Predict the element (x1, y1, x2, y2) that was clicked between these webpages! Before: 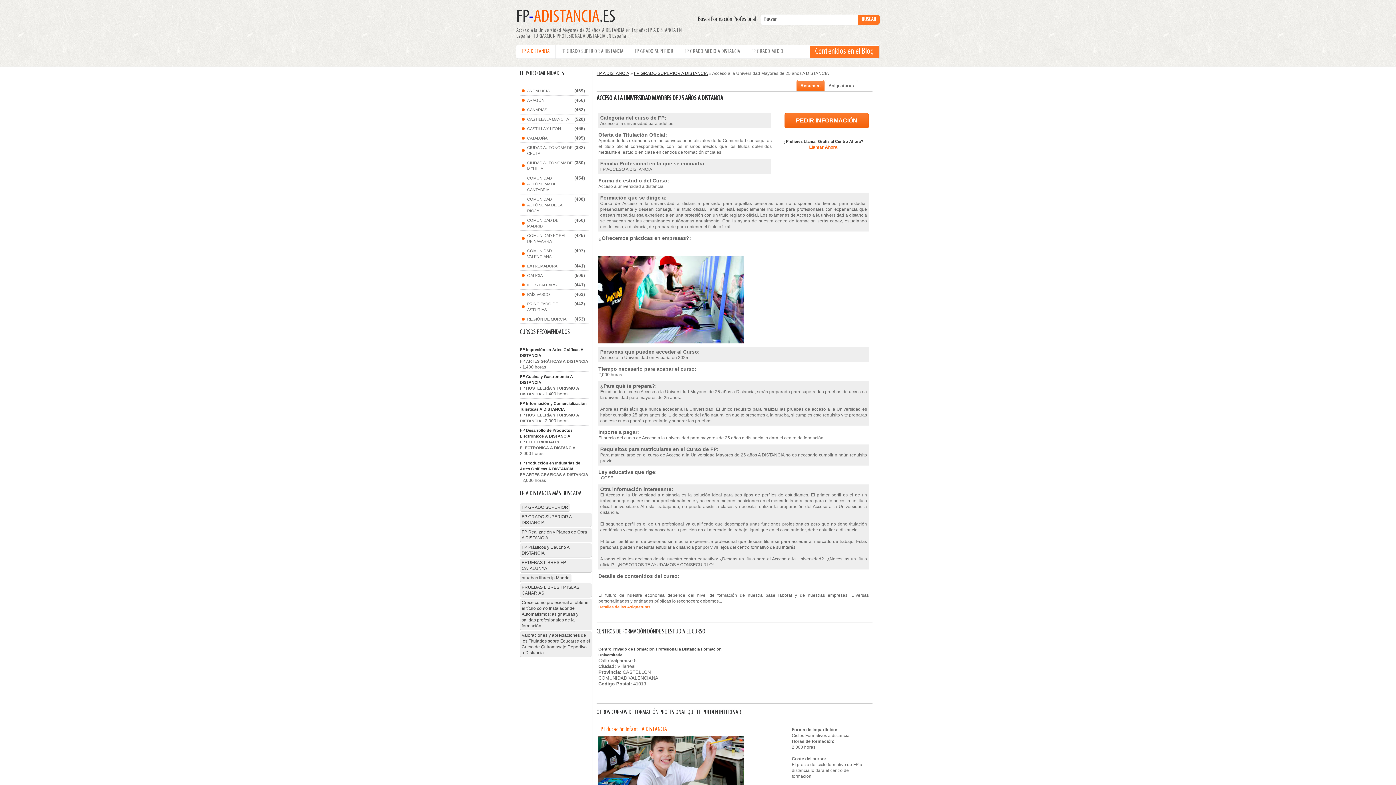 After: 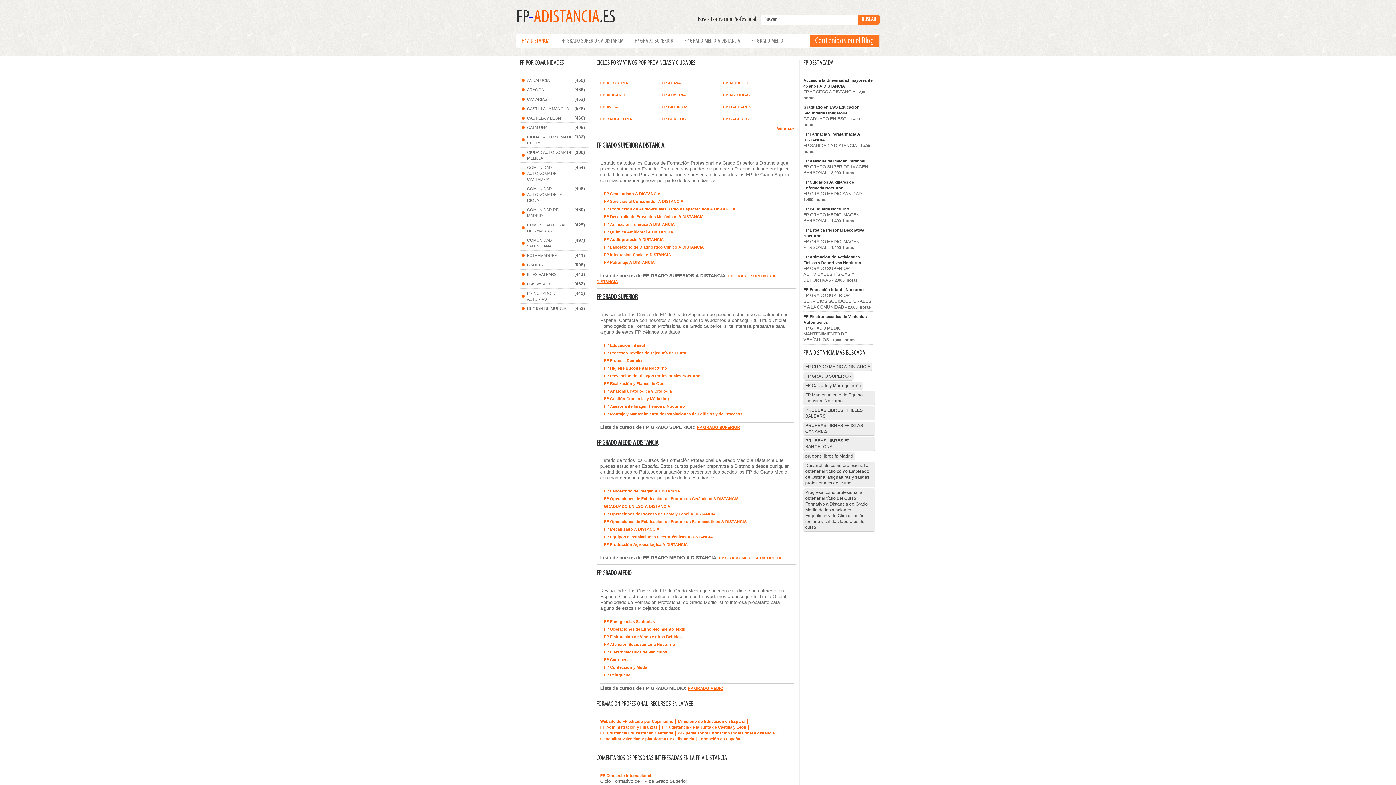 Action: bbox: (516, 8, 615, 26) label: FP-ADISTANCIA.ES